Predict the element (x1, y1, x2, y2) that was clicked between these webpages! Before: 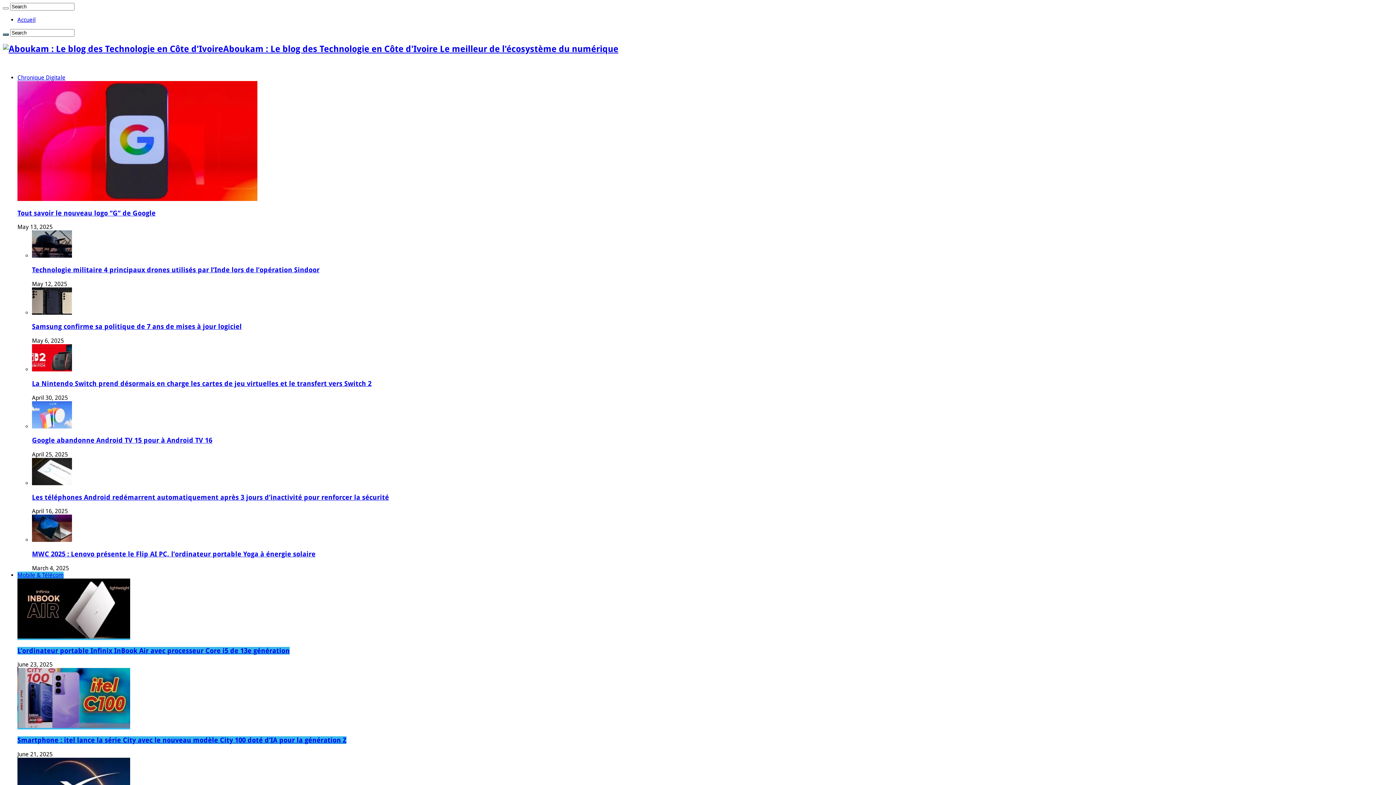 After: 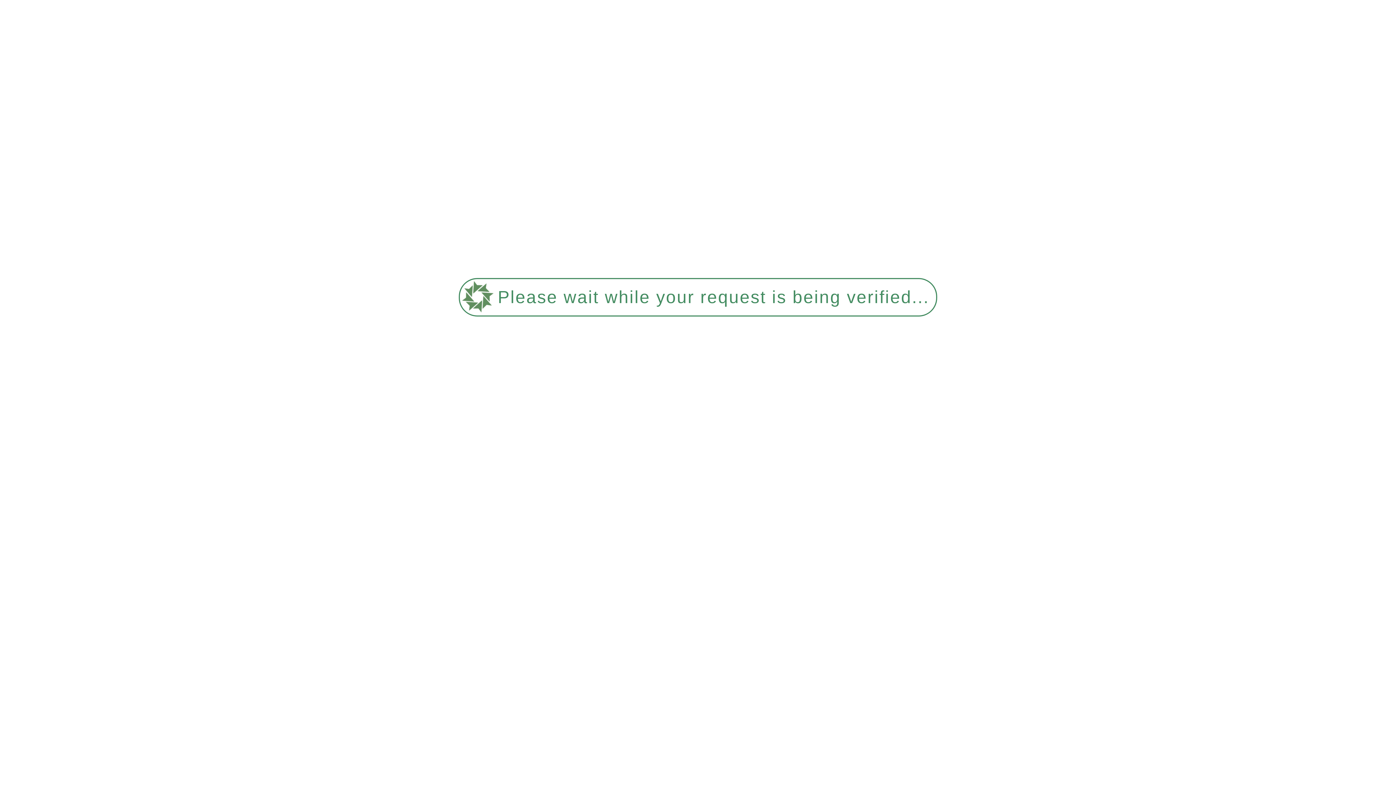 Action: bbox: (2, 33, 8, 35)